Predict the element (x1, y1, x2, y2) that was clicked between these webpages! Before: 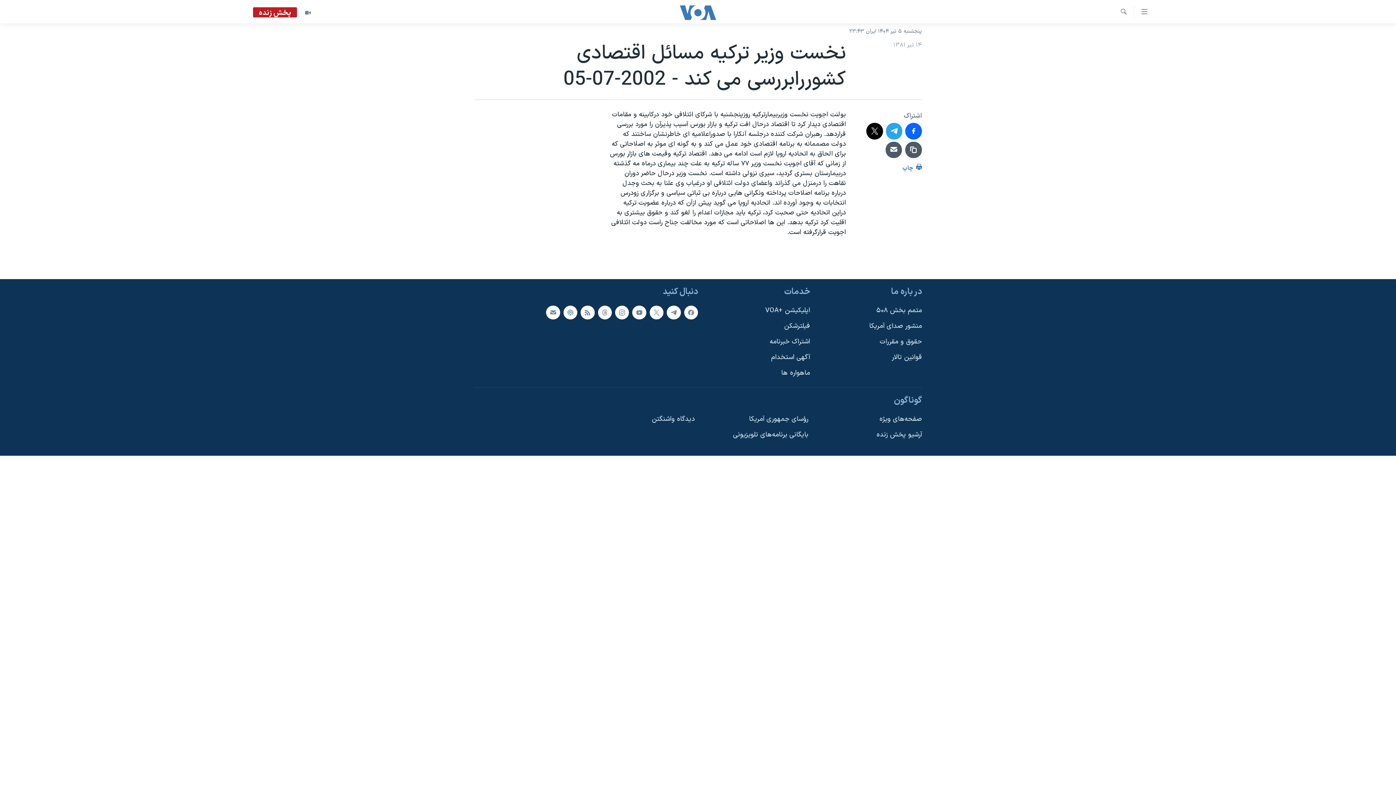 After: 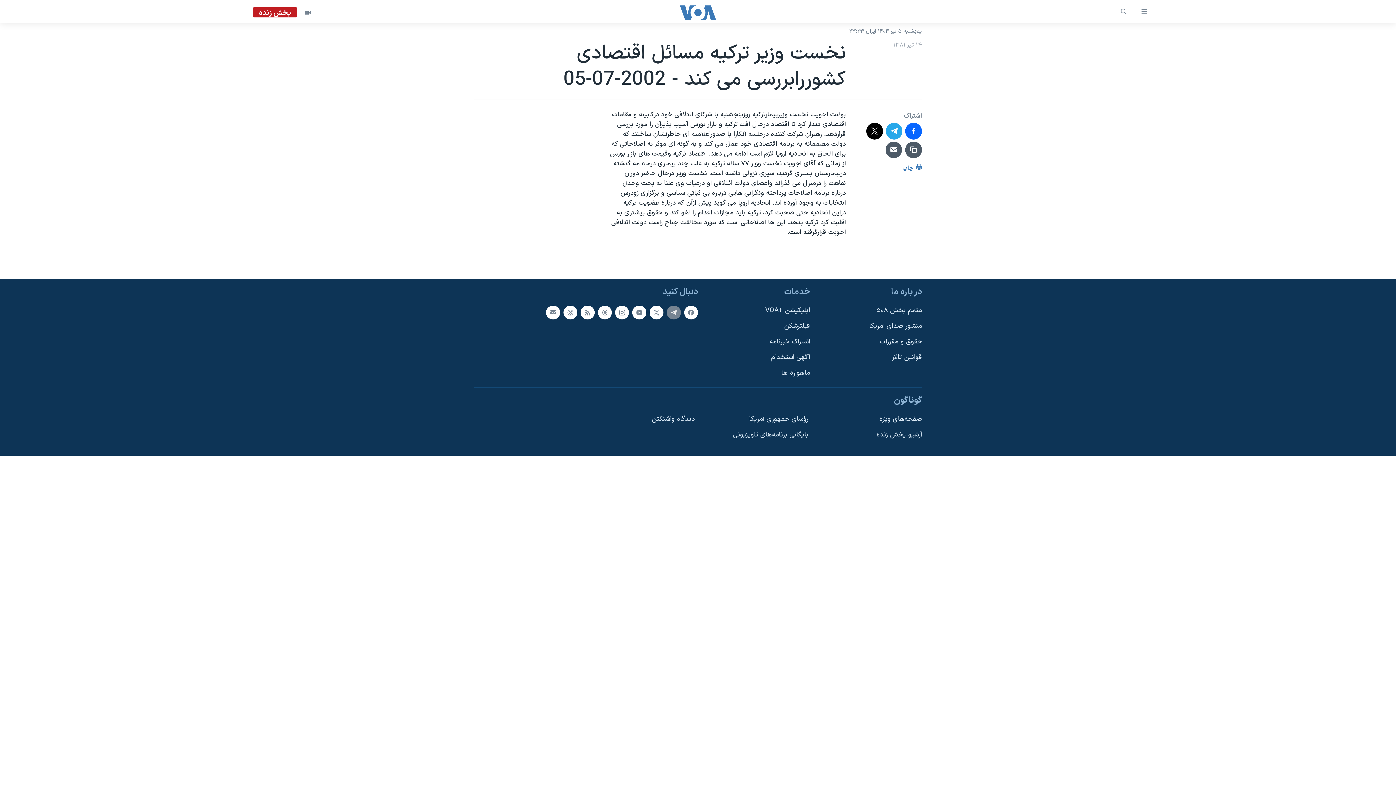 Action: bbox: (666, 305, 680, 319)